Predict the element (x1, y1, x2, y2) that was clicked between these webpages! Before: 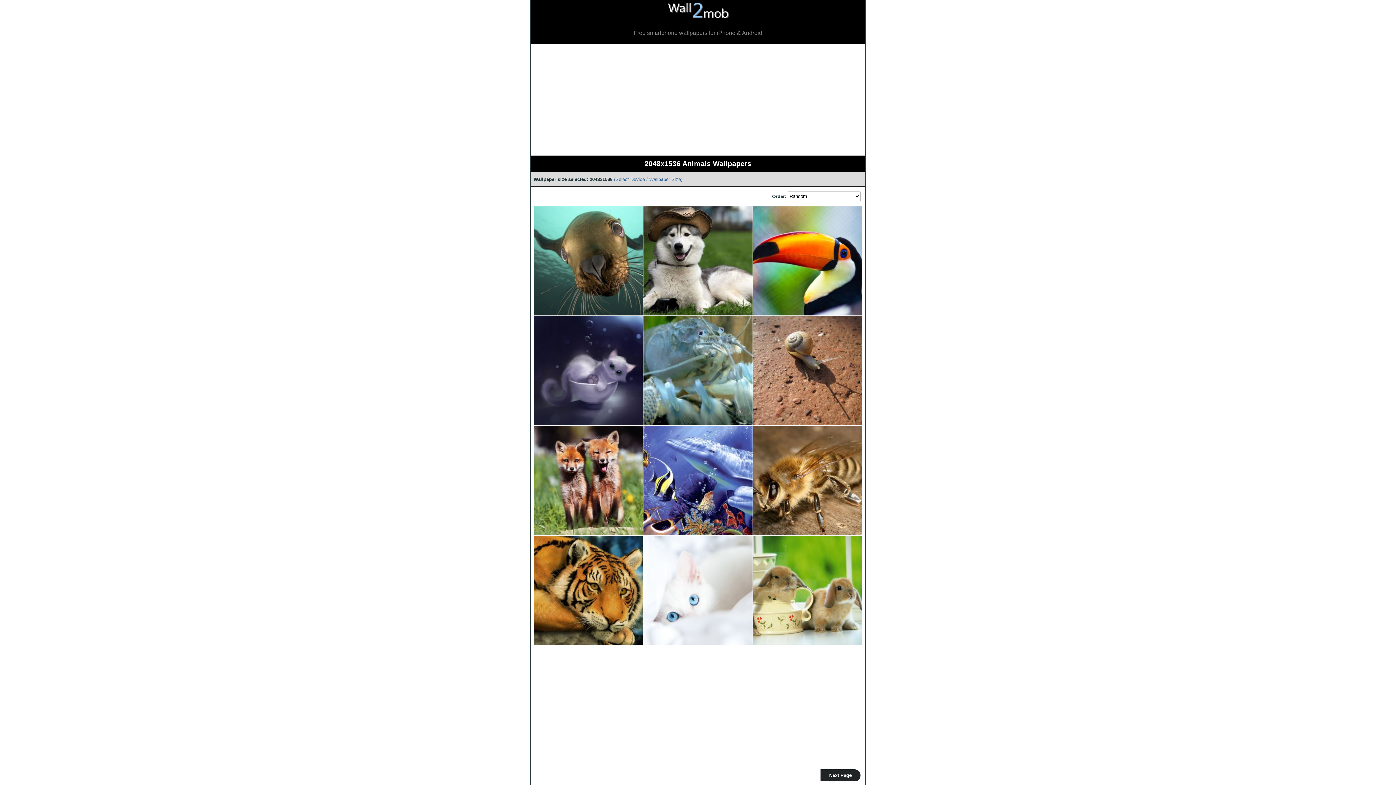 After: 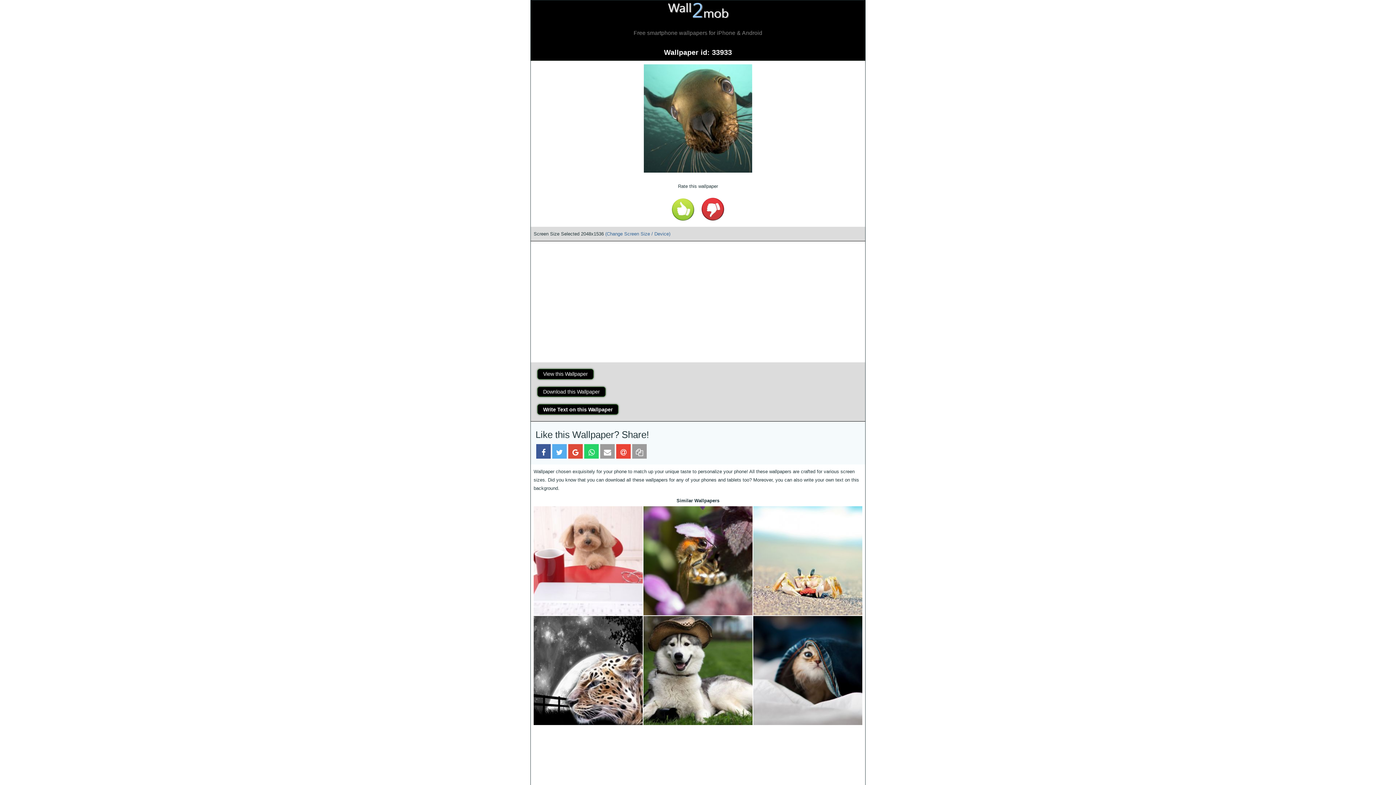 Action: bbox: (533, 311, 643, 317)